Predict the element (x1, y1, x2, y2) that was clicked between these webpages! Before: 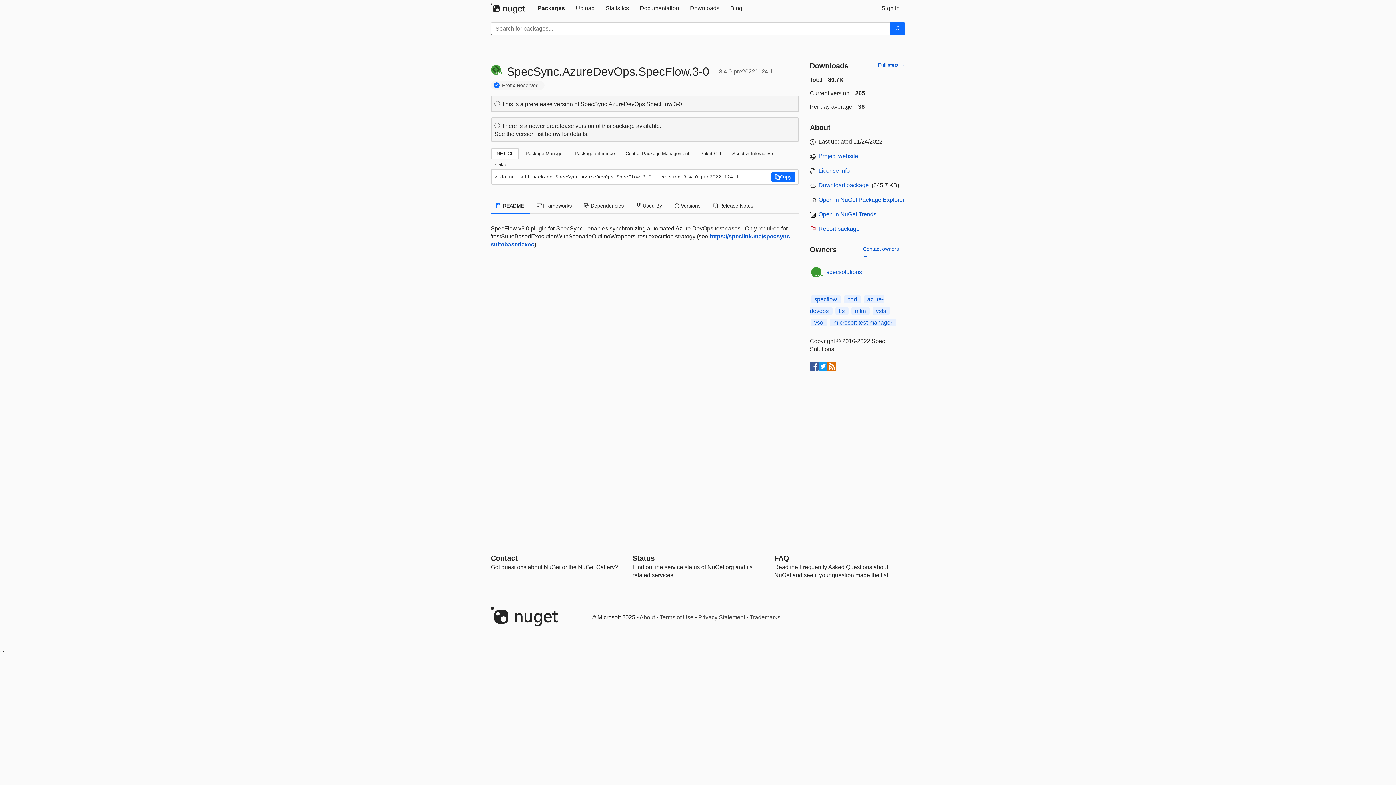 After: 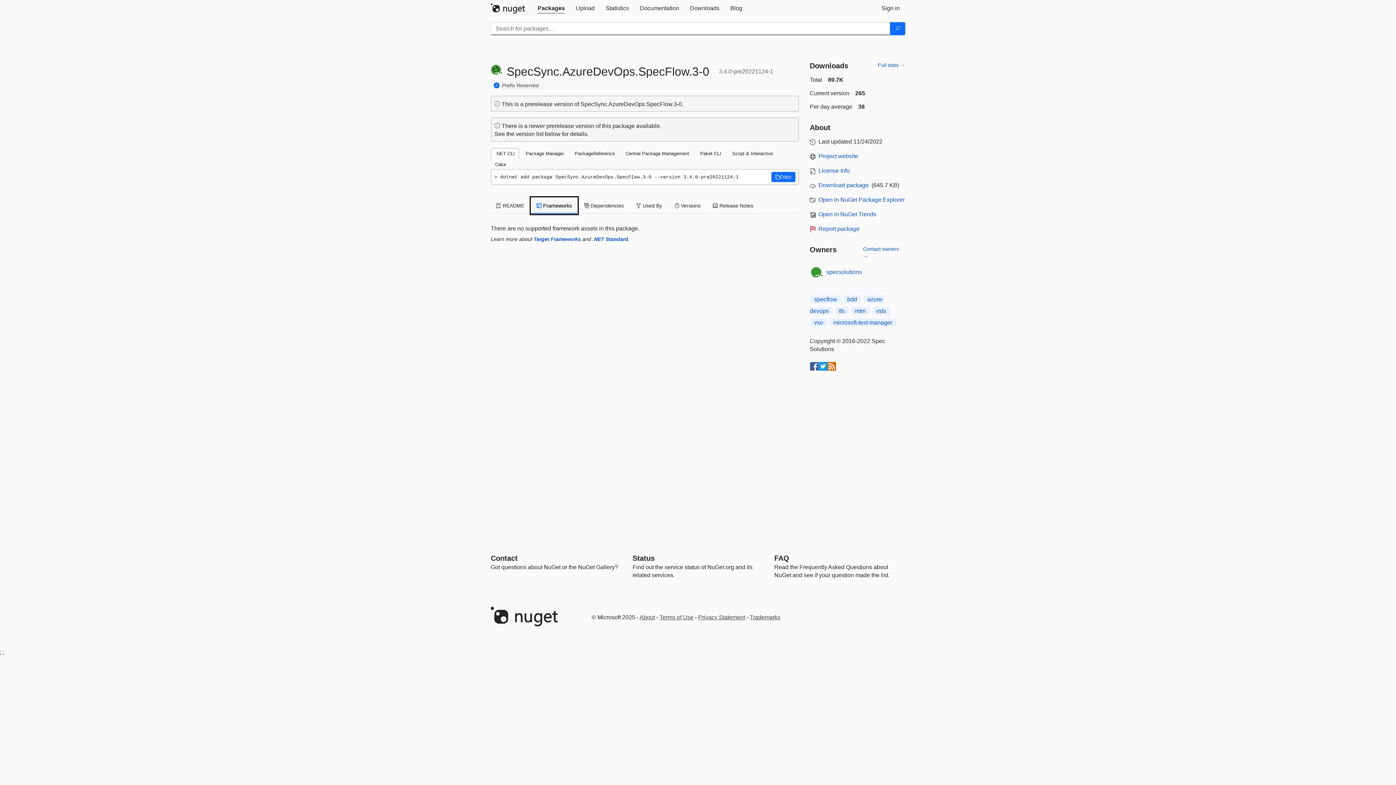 Action: label:  Frameworks bbox: (531, 197, 577, 213)